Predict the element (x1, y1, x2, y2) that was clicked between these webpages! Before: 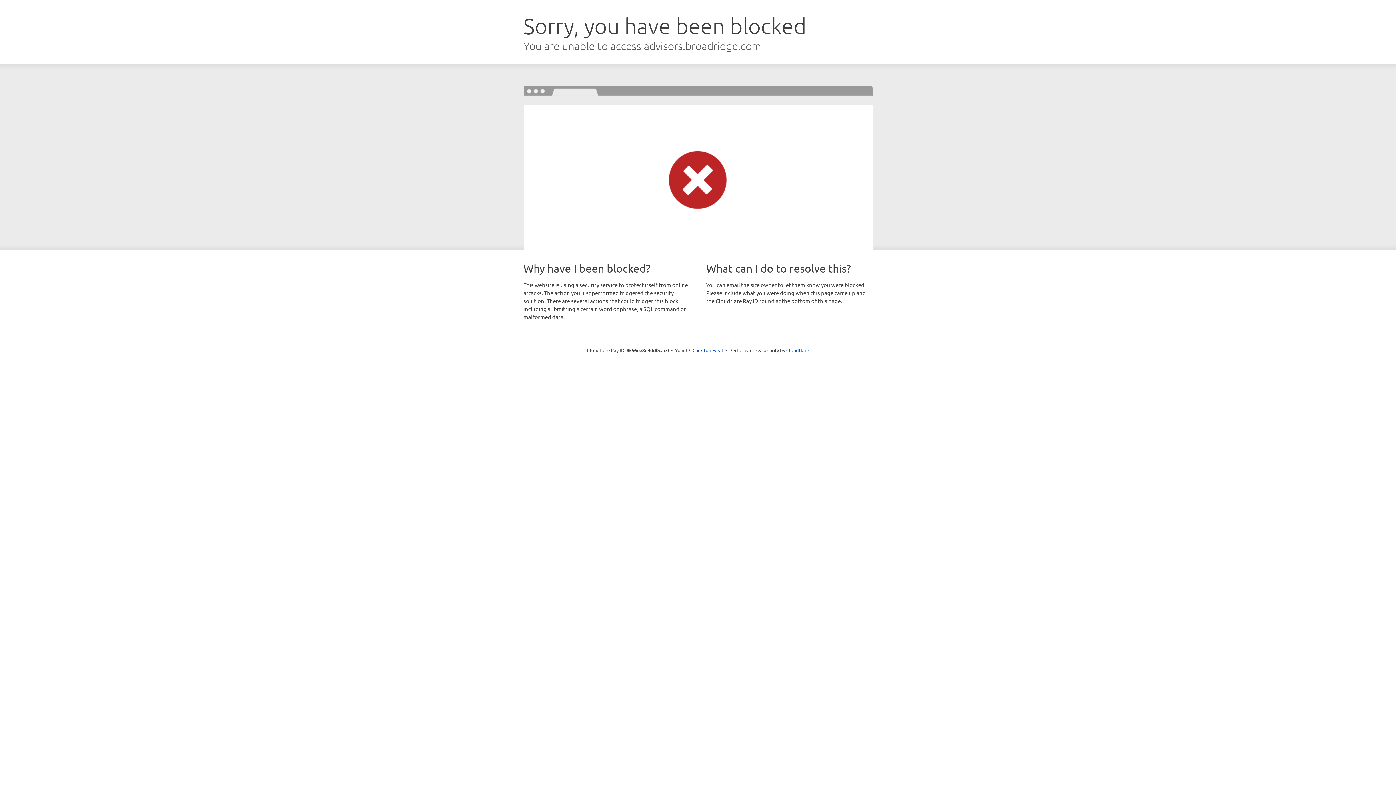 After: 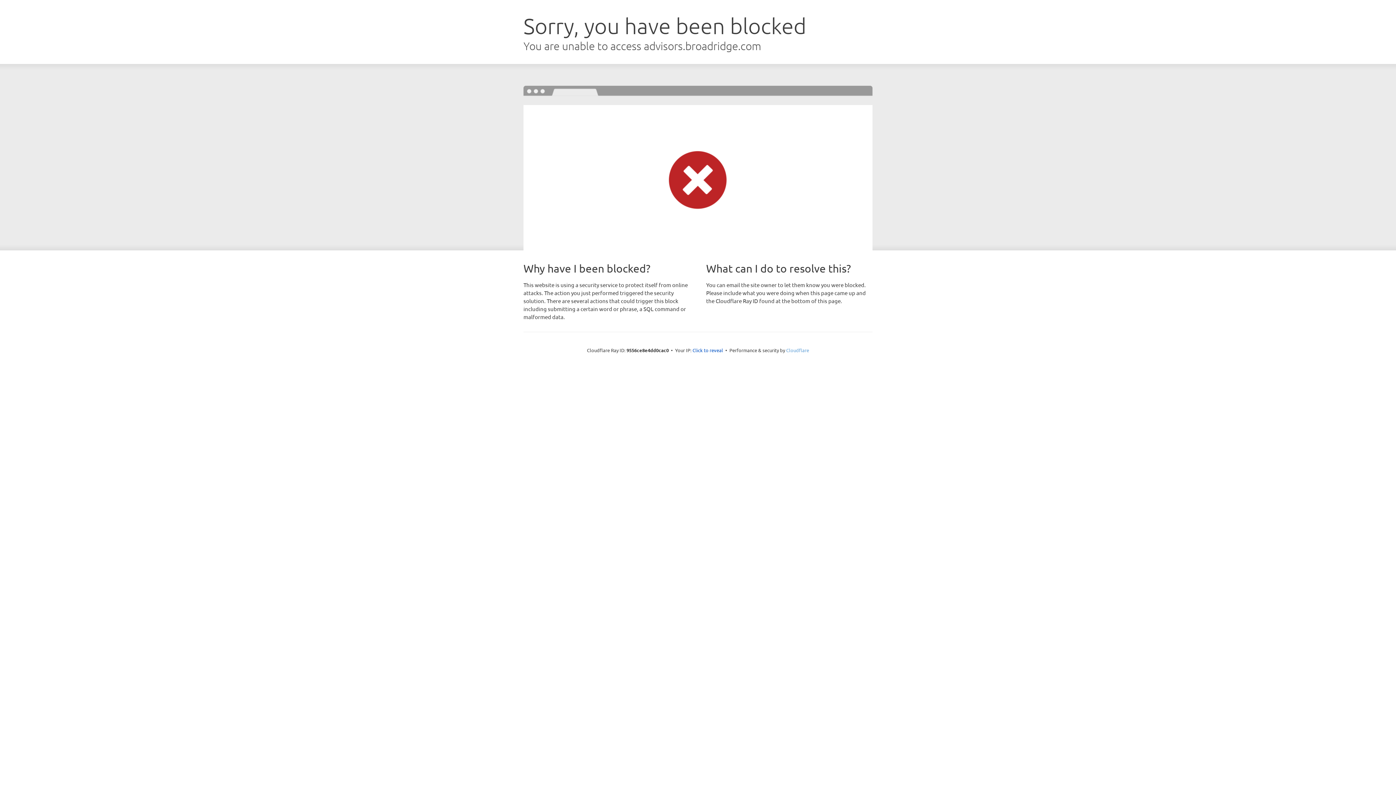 Action: bbox: (786, 347, 809, 353) label: Cloudflare